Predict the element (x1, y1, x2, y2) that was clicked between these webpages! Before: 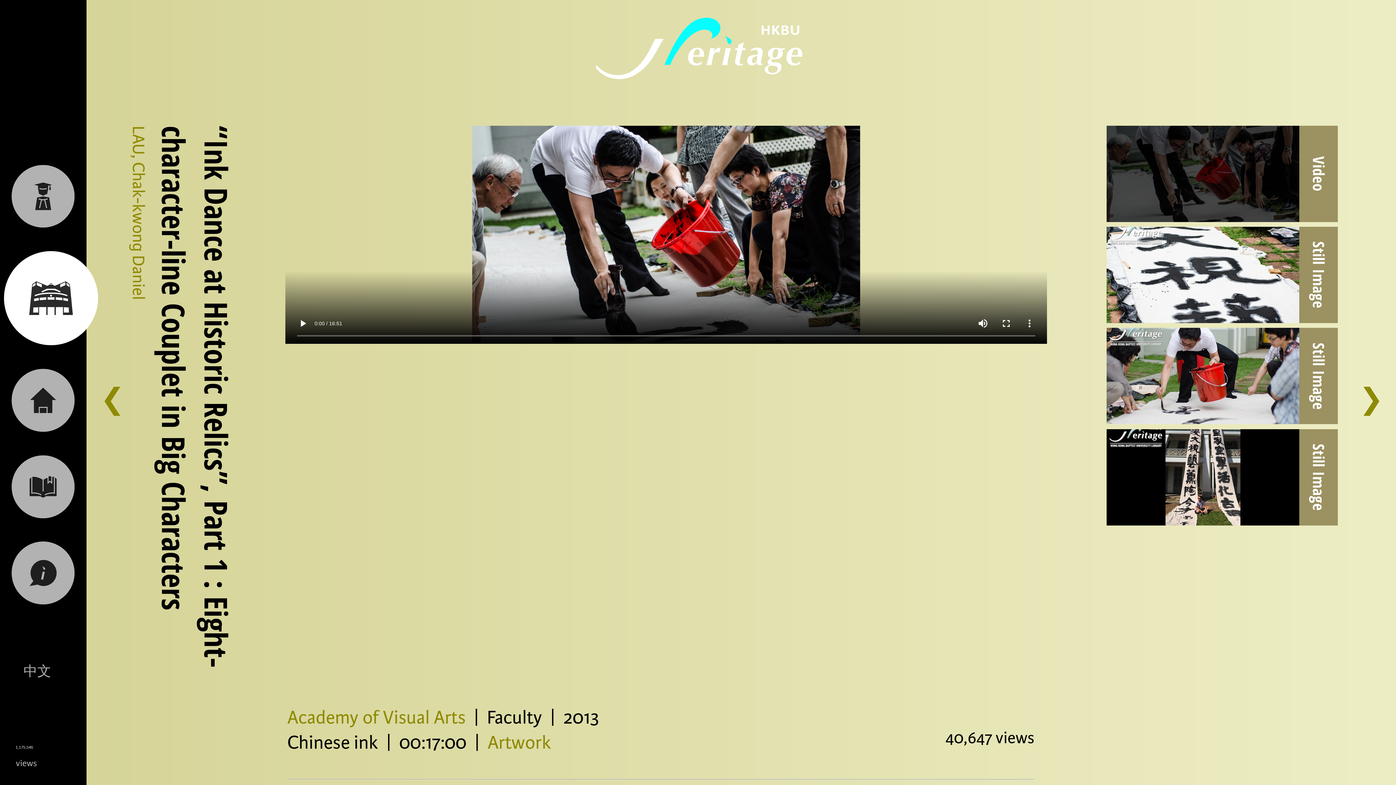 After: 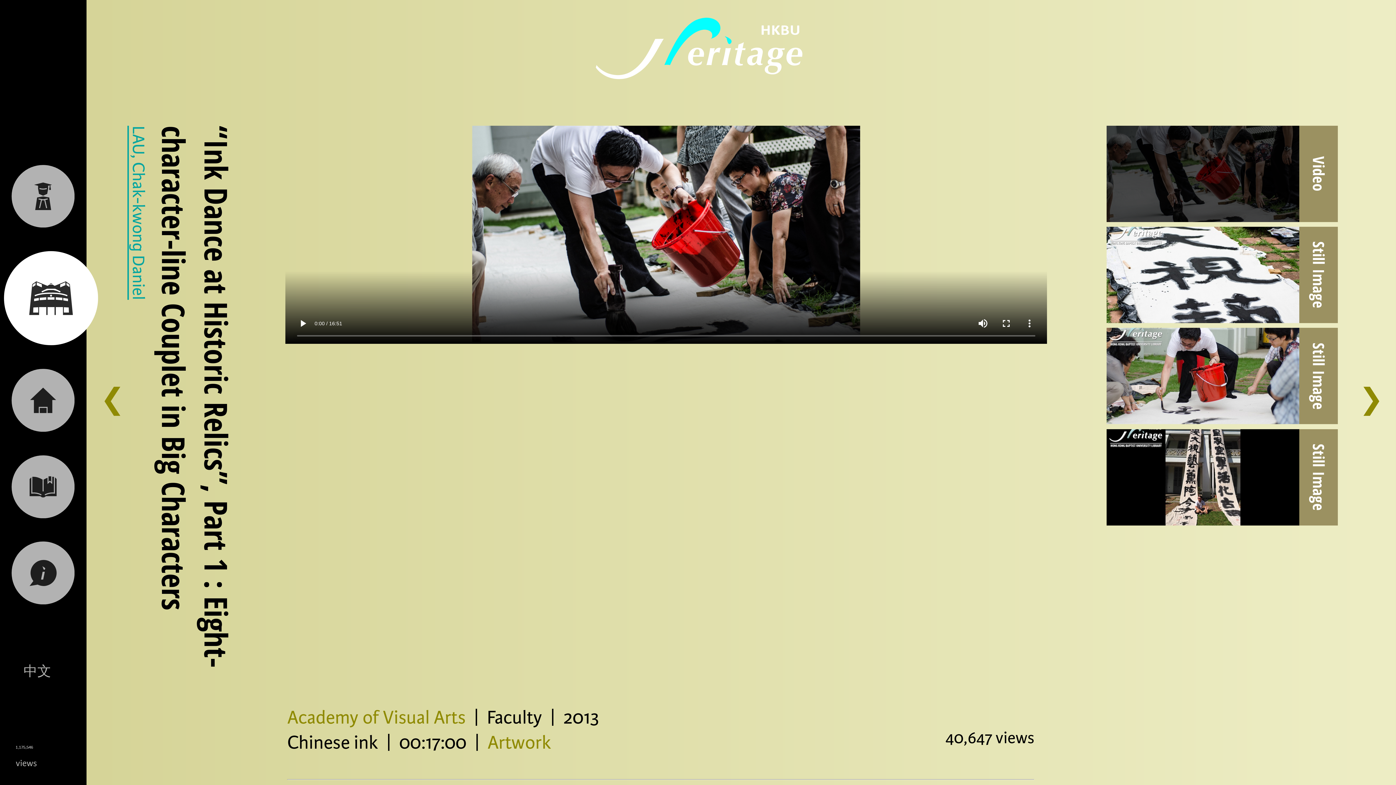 Action: bbox: (126, 125, 149, 299) label: LAU, Chak-kwong Daniel